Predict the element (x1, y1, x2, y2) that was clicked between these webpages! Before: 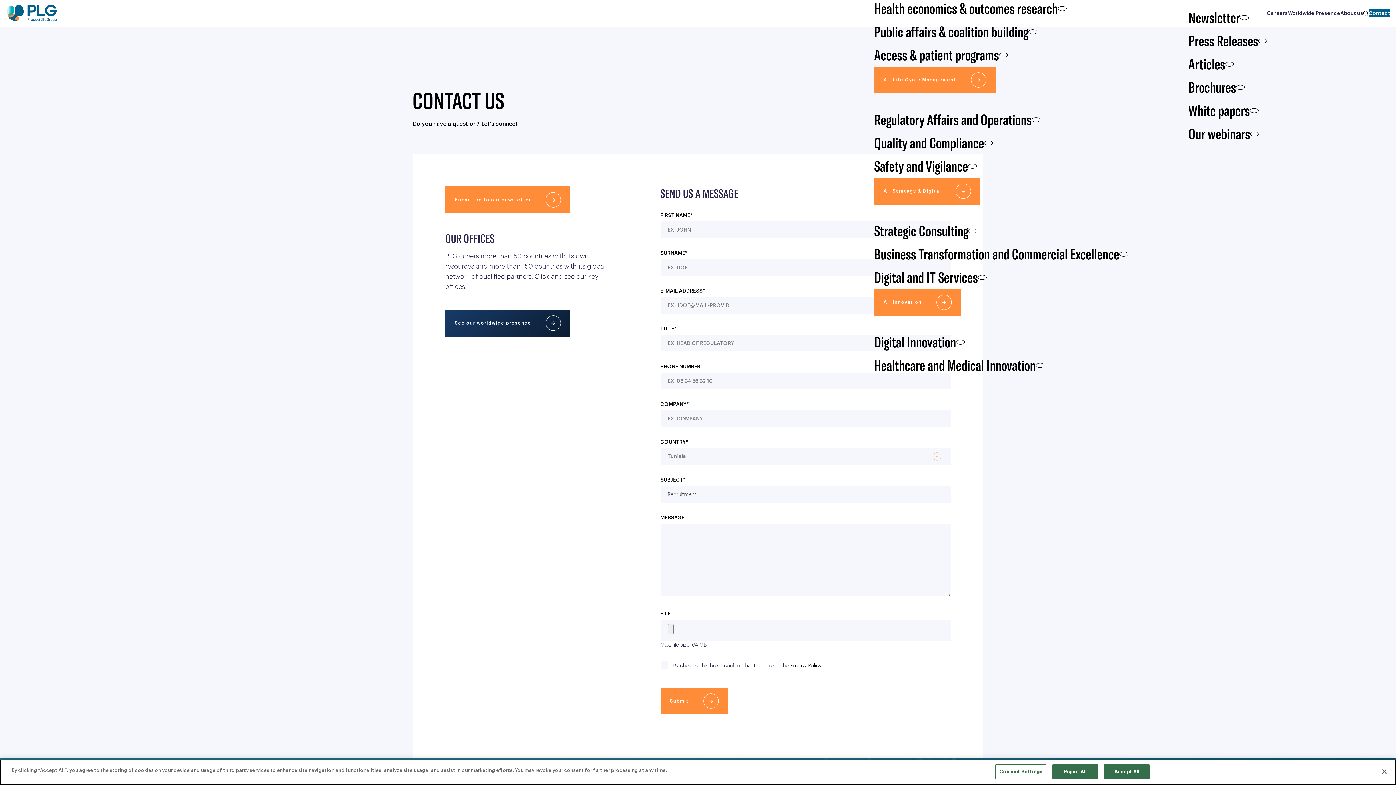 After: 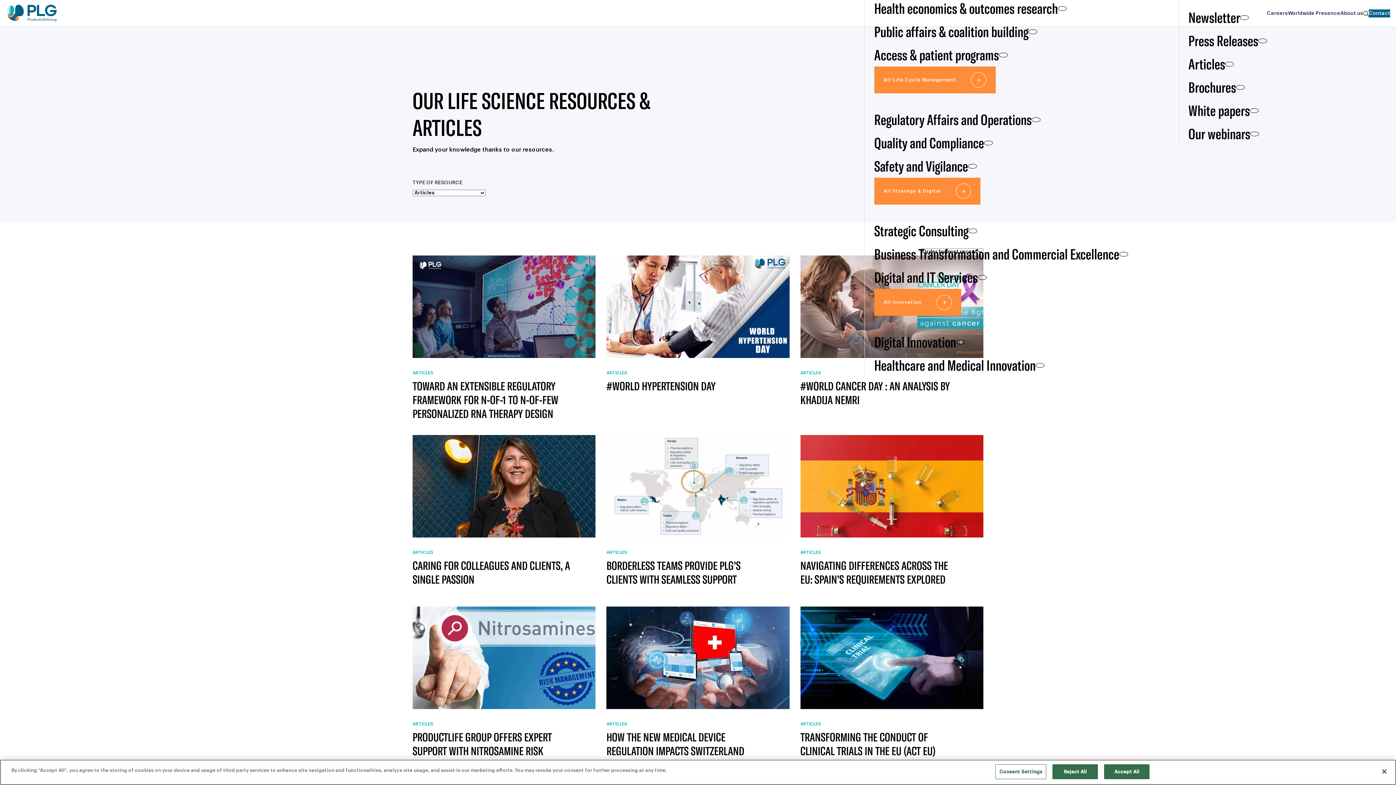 Action: bbox: (1188, 52, 1234, 75) label: Articles